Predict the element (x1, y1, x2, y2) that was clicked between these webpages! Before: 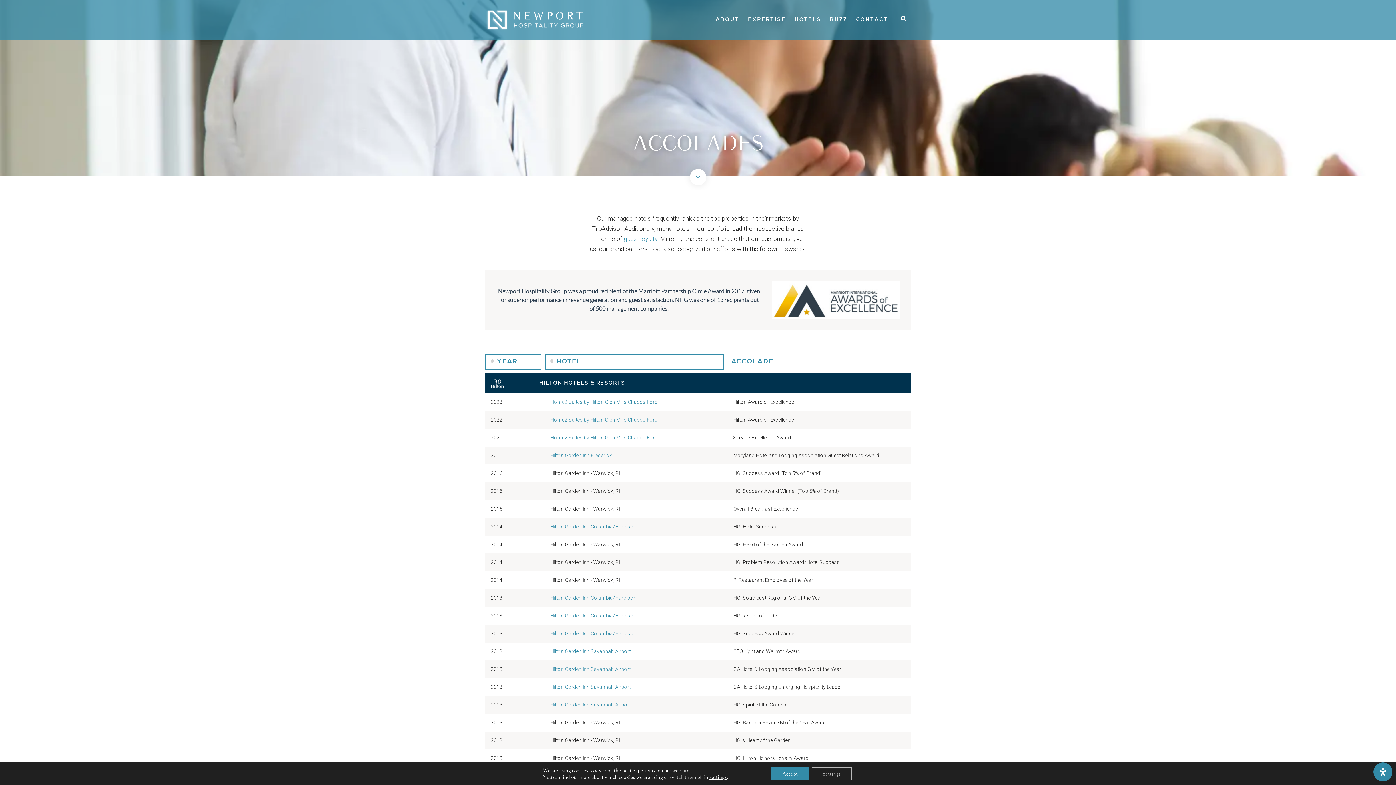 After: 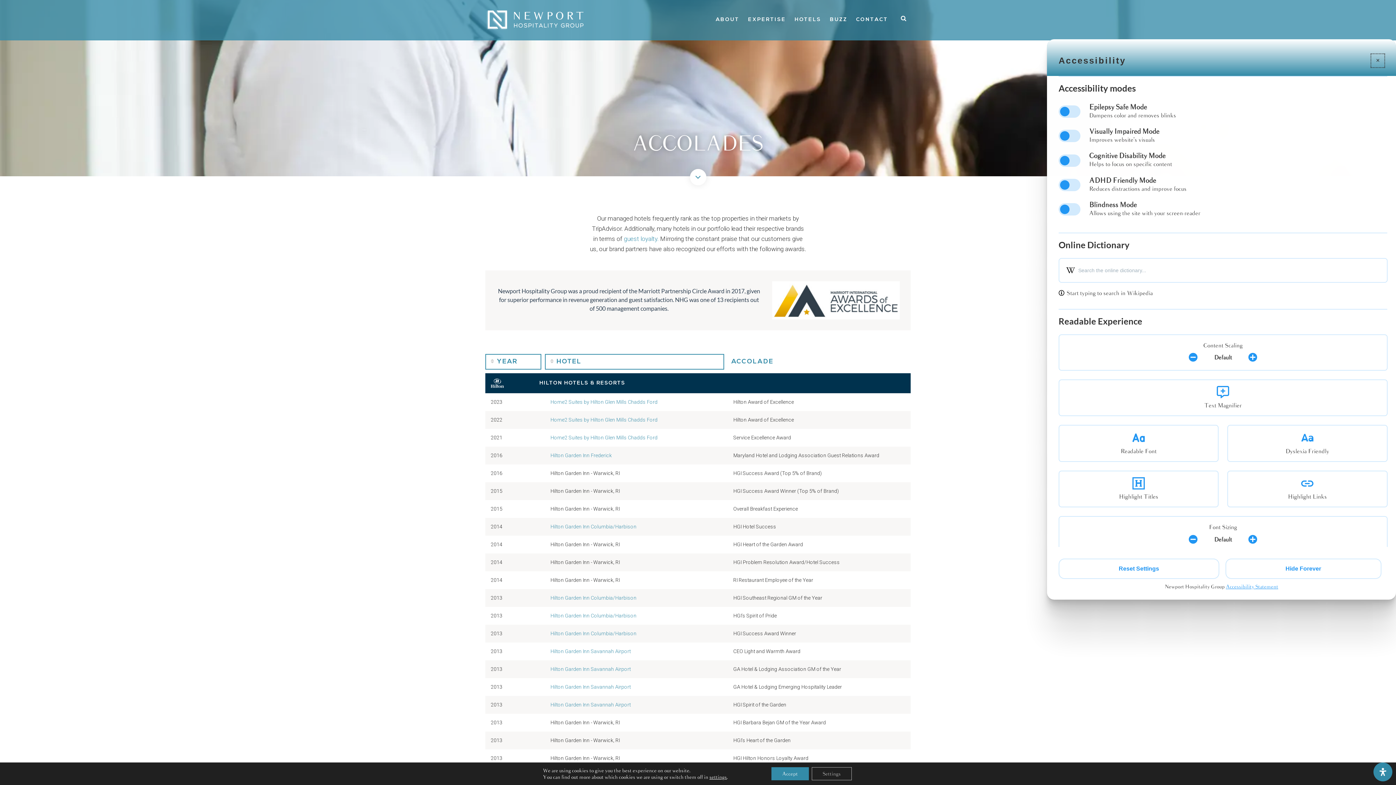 Action: label: Open Accessibility Panel bbox: (1373, 762, 1392, 781)